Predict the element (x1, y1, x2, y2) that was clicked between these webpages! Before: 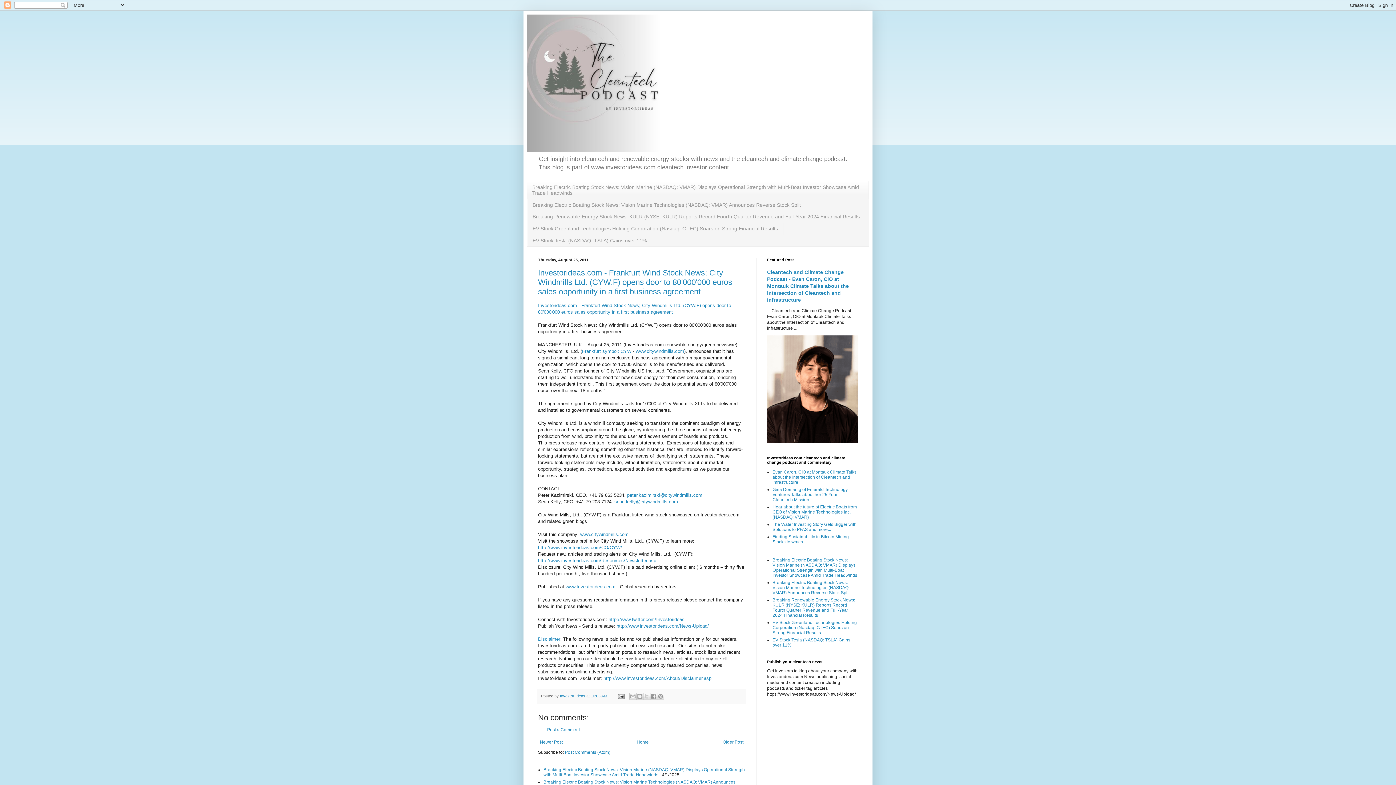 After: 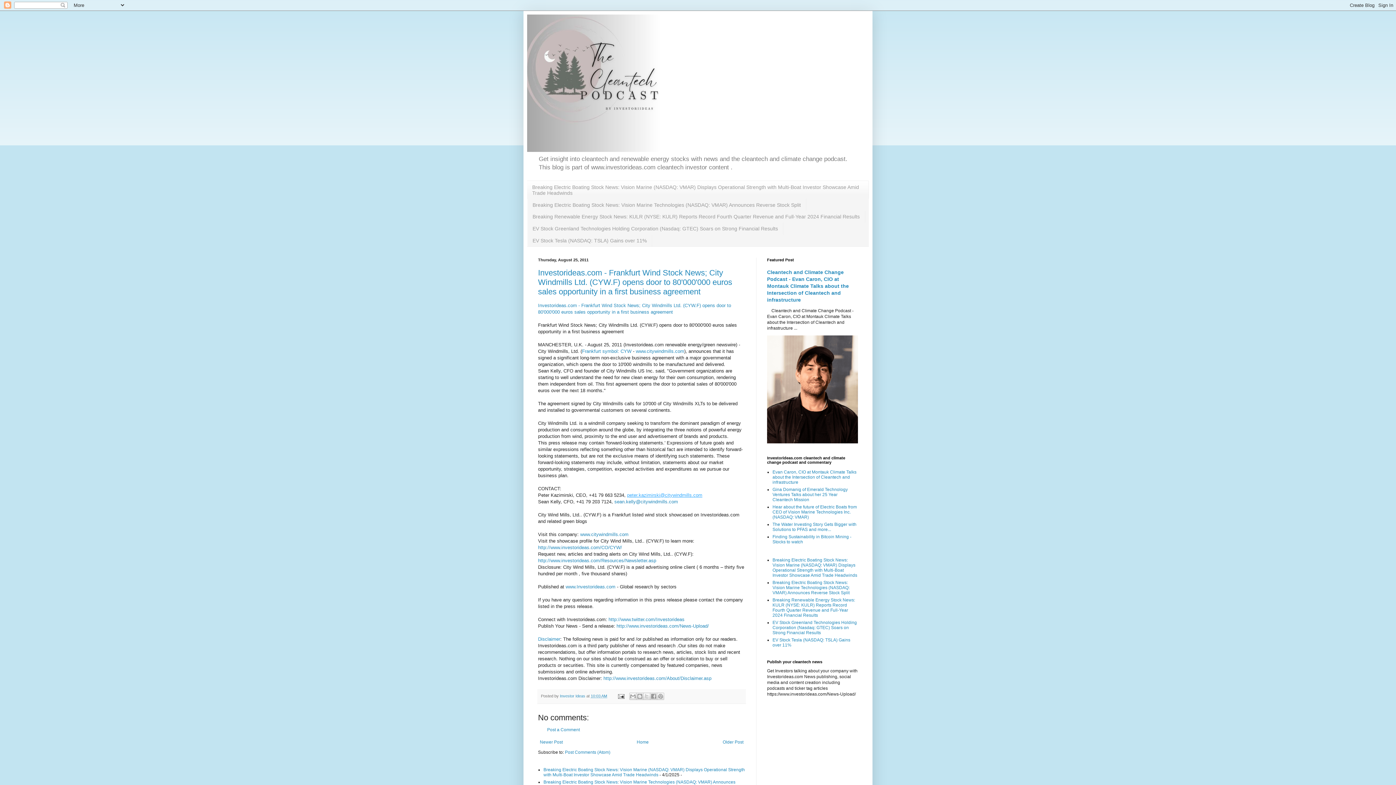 Action: label: peter.kazimirski@citywindmills.com bbox: (627, 492, 702, 498)